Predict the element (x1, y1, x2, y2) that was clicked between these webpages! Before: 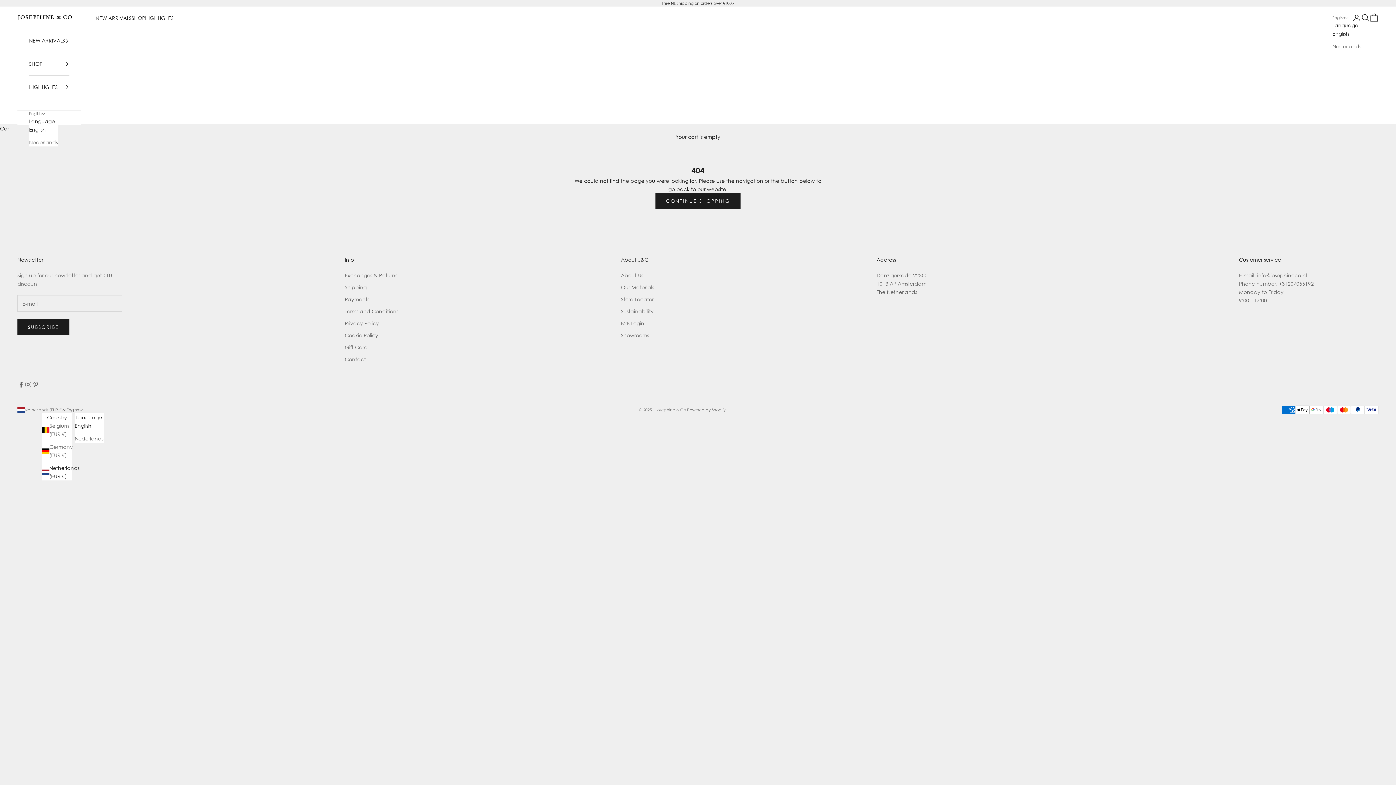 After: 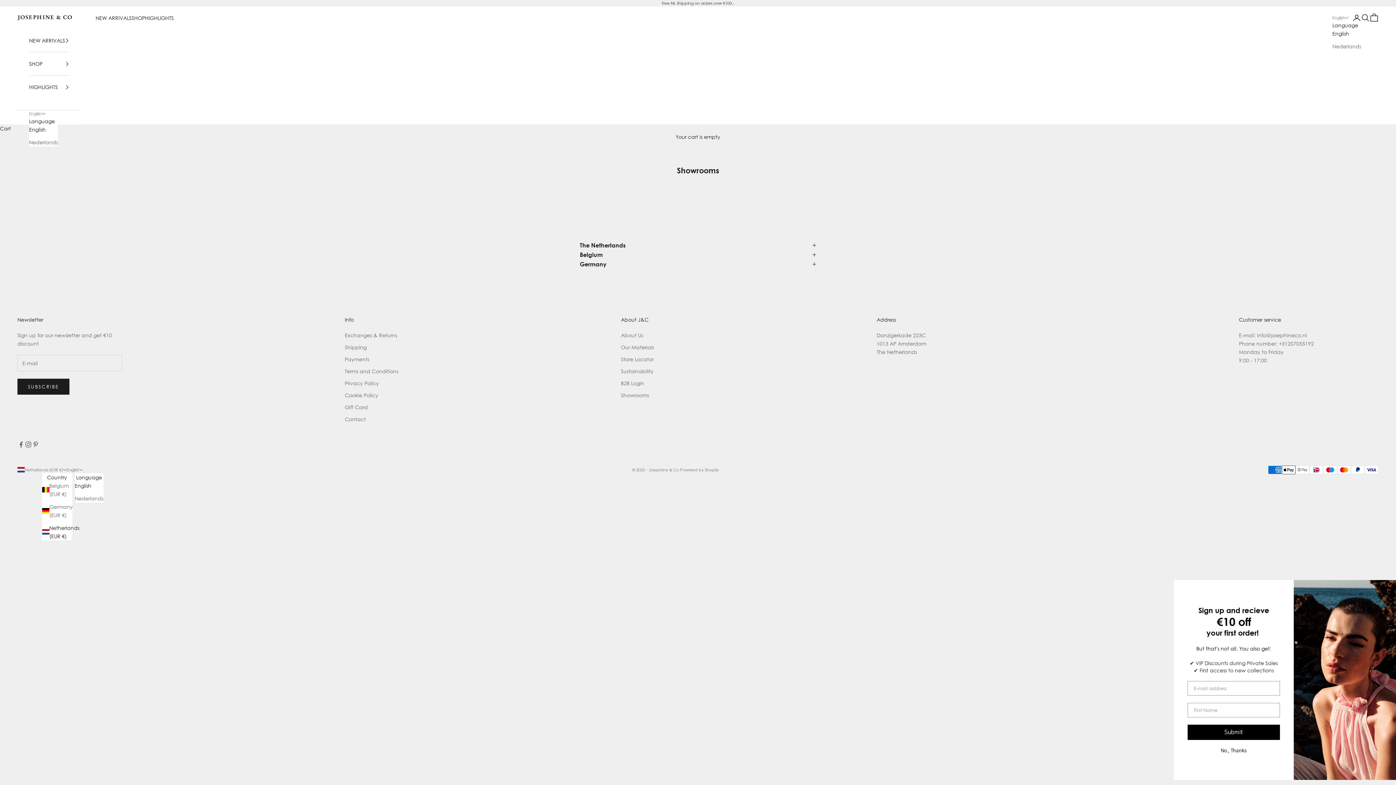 Action: label: Showrooms bbox: (621, 332, 649, 338)